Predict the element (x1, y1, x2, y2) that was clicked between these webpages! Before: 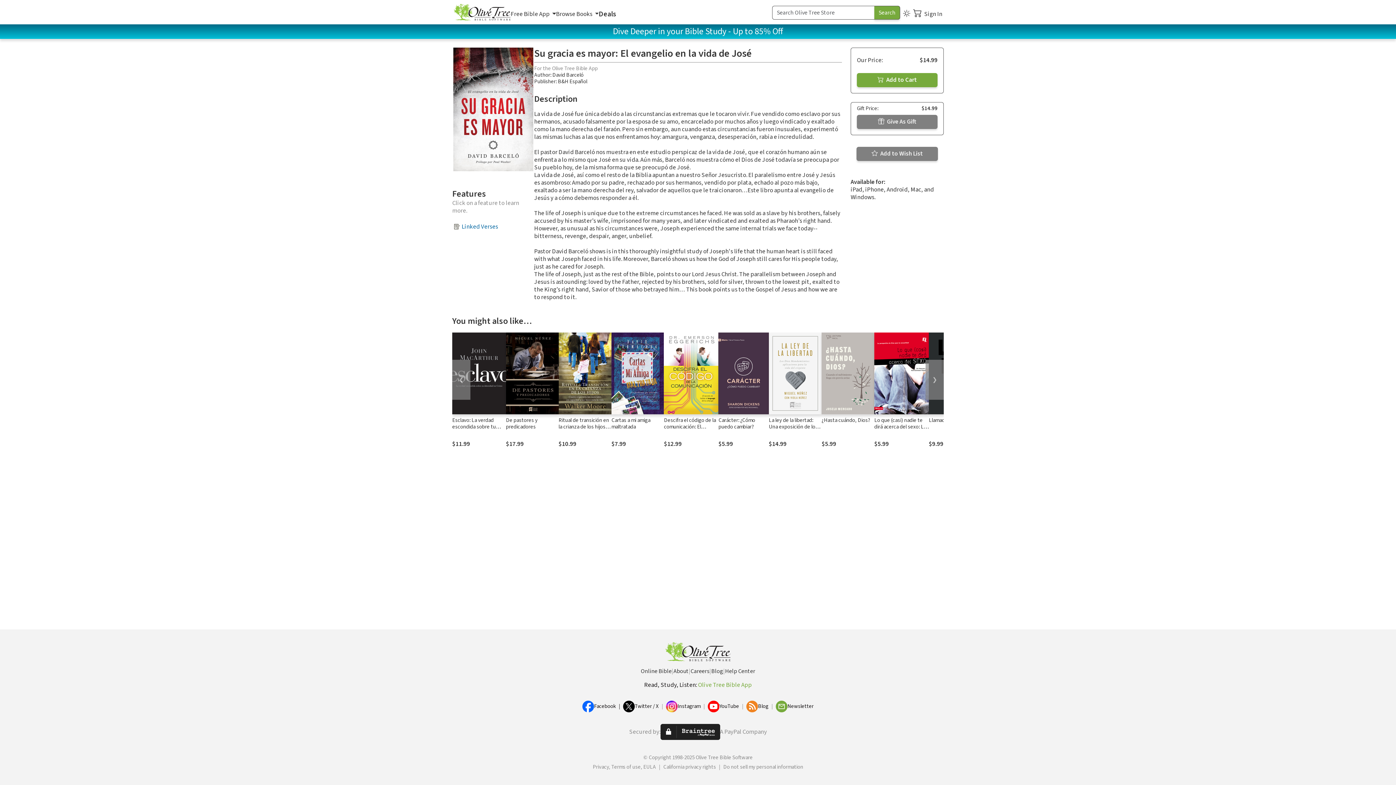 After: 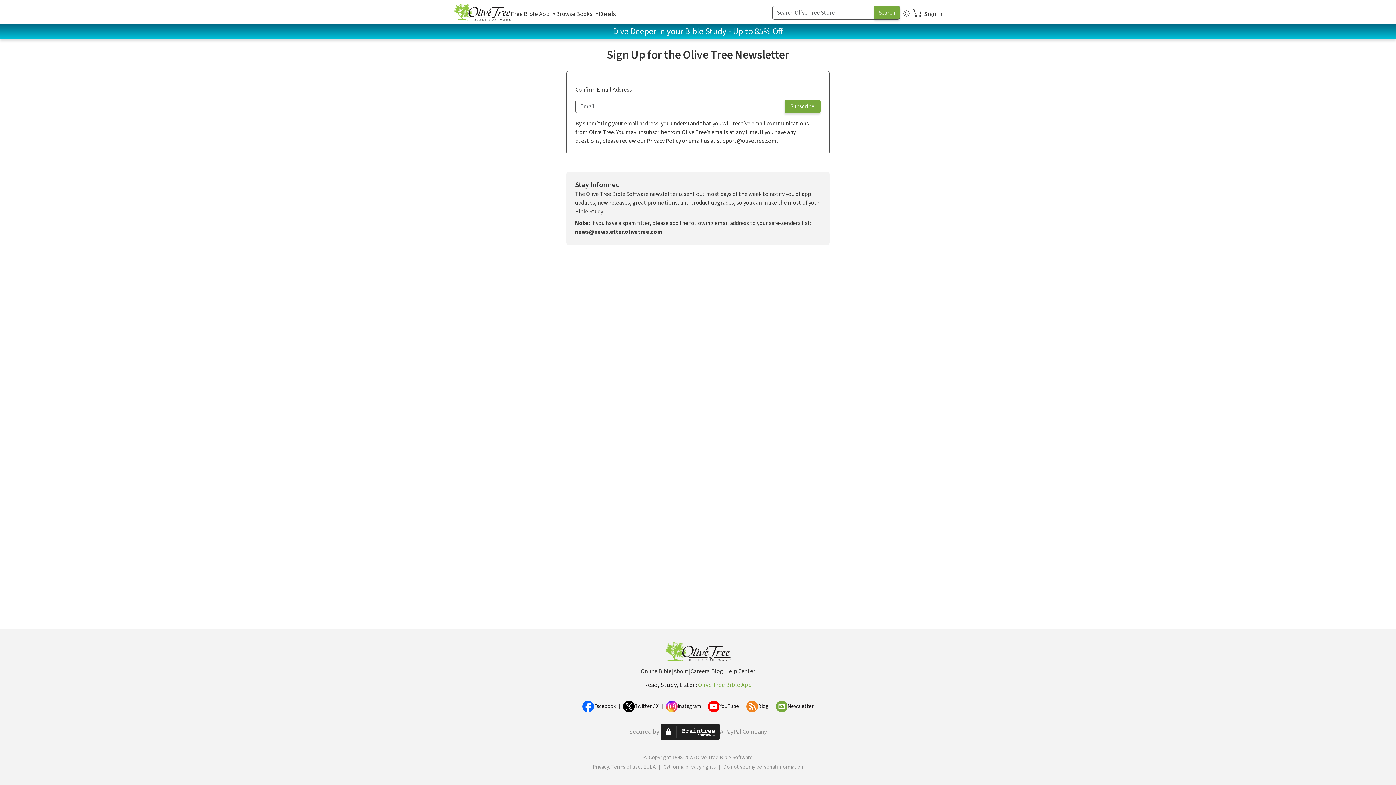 Action: bbox: (787, 703, 813, 710) label: Newsletter